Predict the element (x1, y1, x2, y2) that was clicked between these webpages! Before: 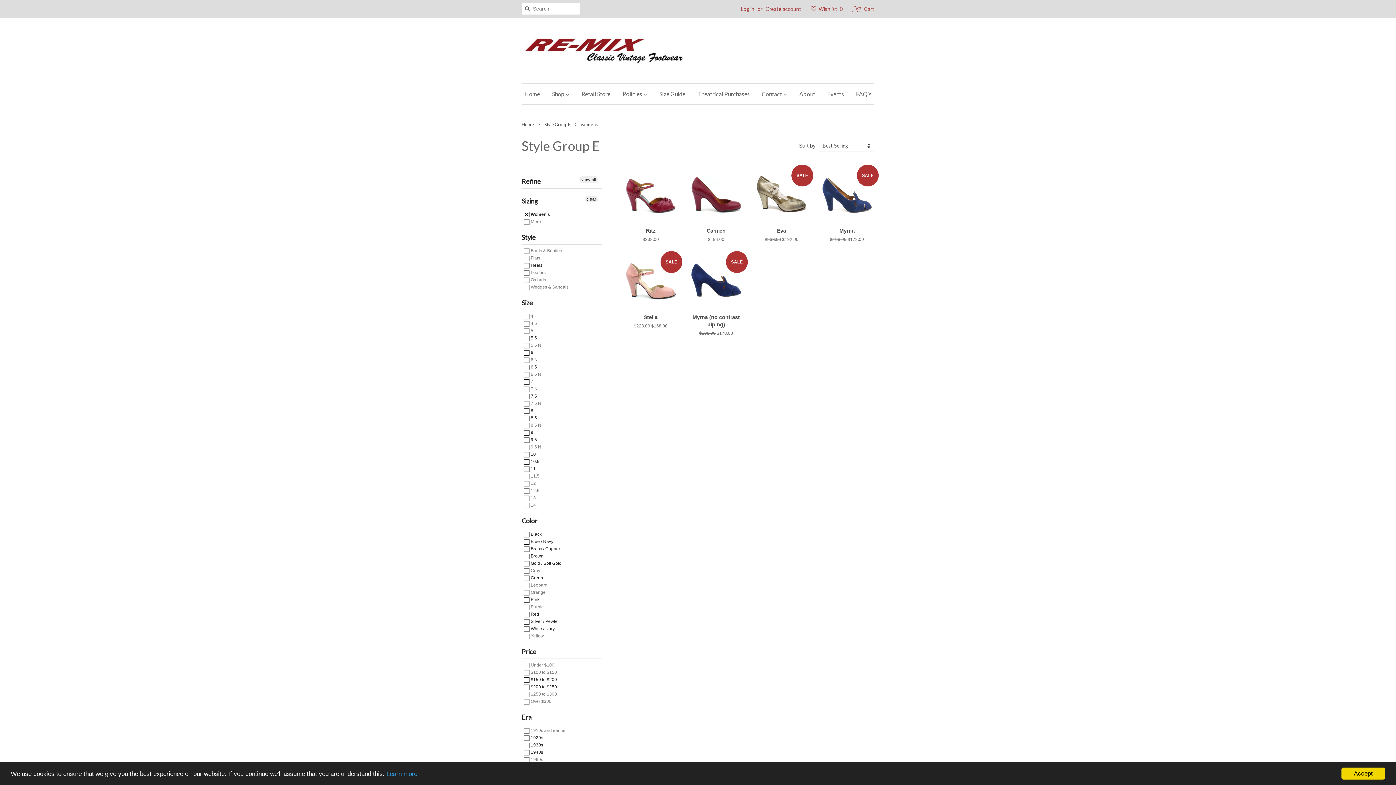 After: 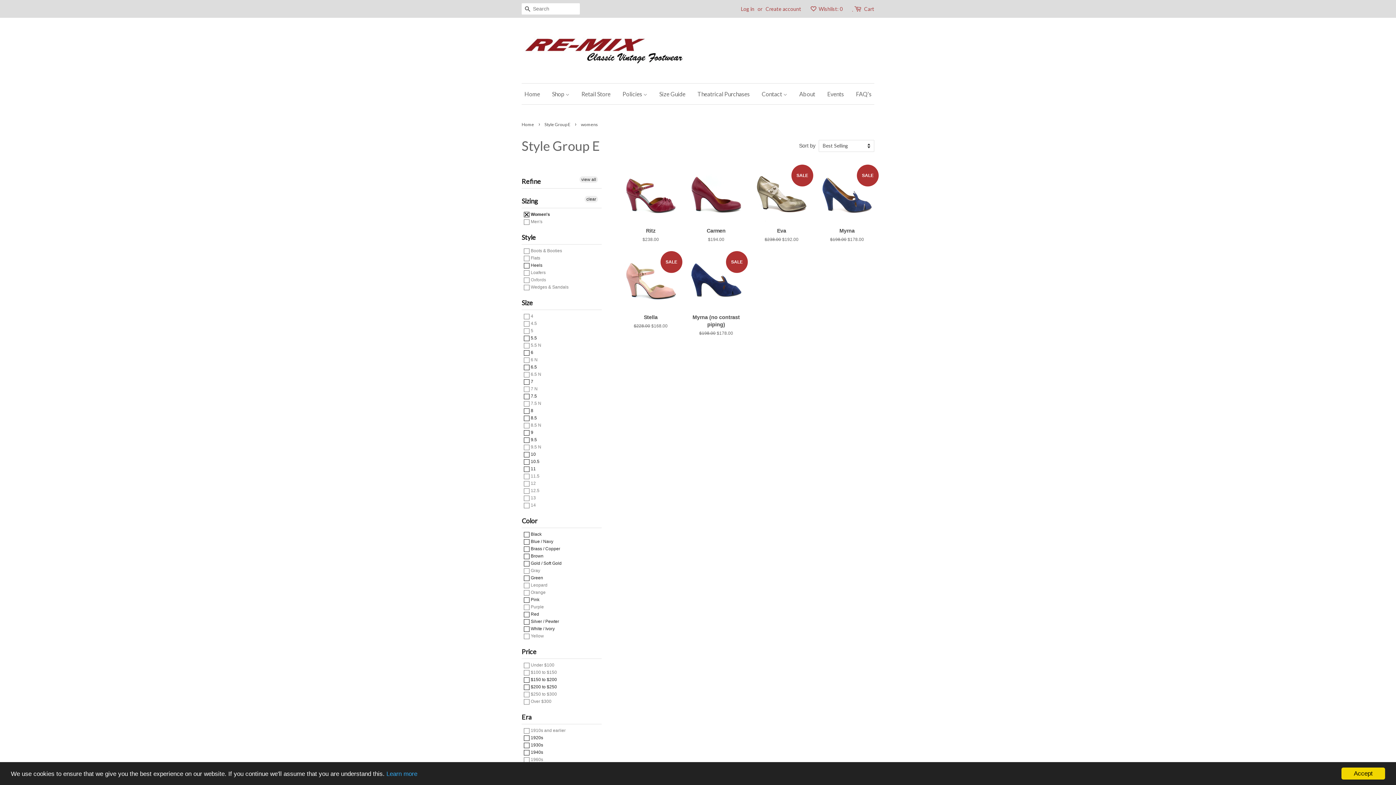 Action: bbox: (524, 277, 546, 283) label:  Oxfords